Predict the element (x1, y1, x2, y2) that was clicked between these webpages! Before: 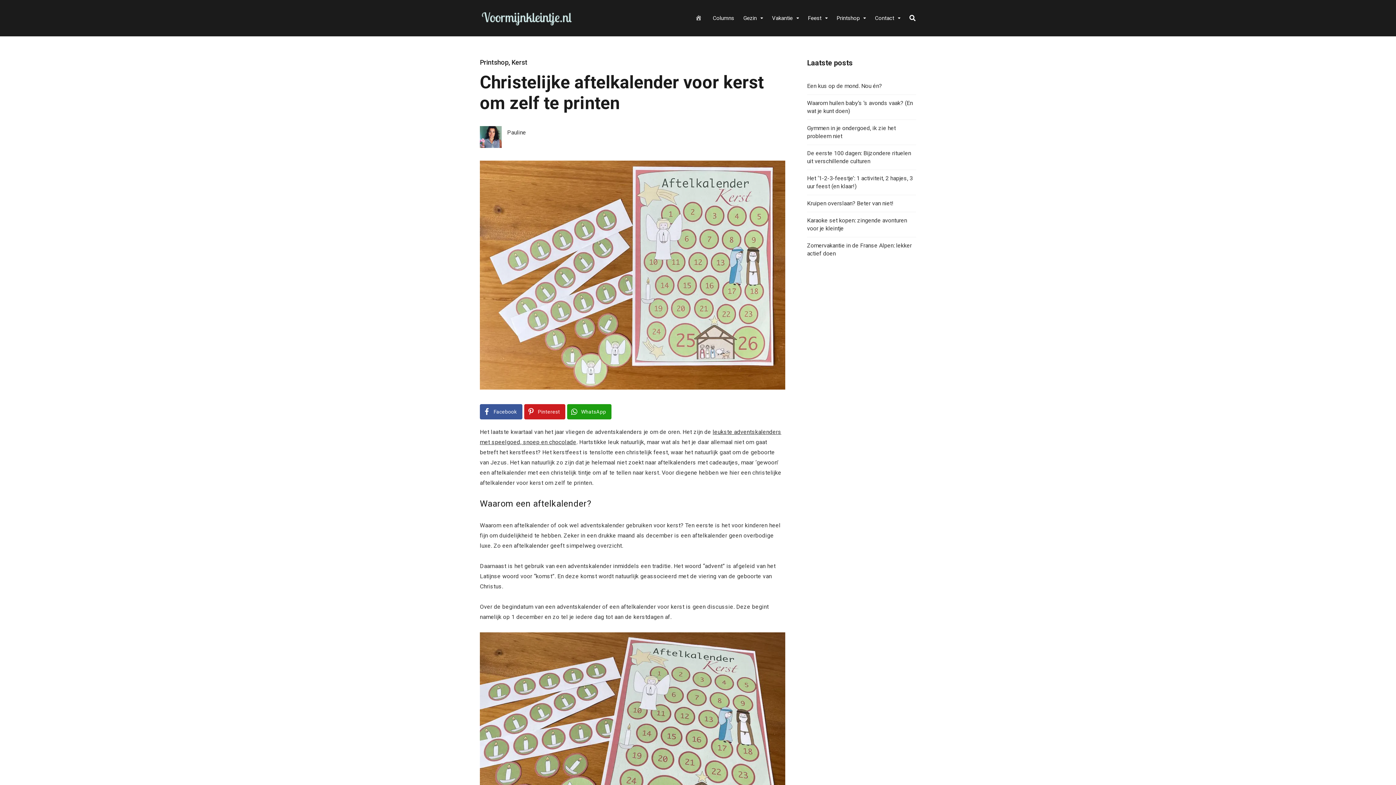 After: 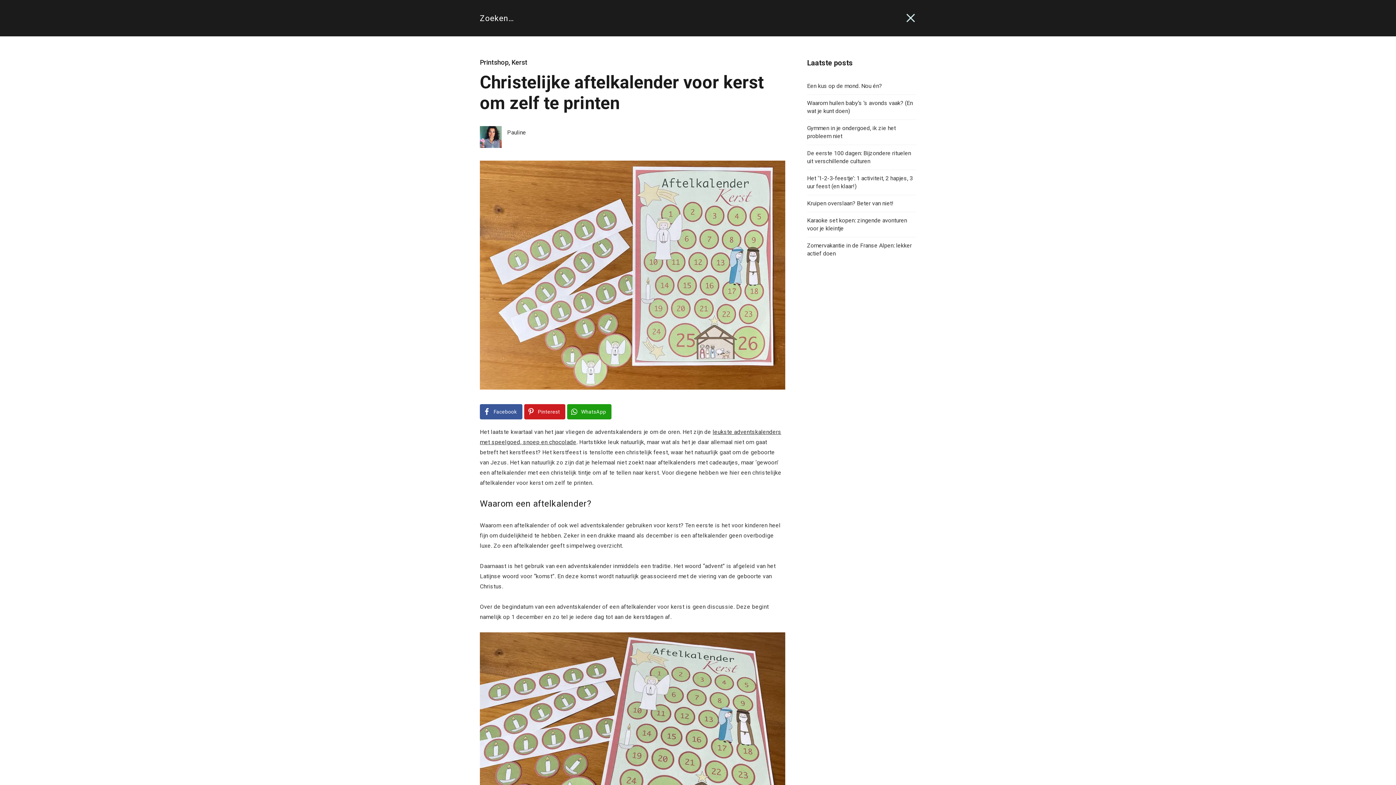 Action: bbox: (909, 0, 916, 36)